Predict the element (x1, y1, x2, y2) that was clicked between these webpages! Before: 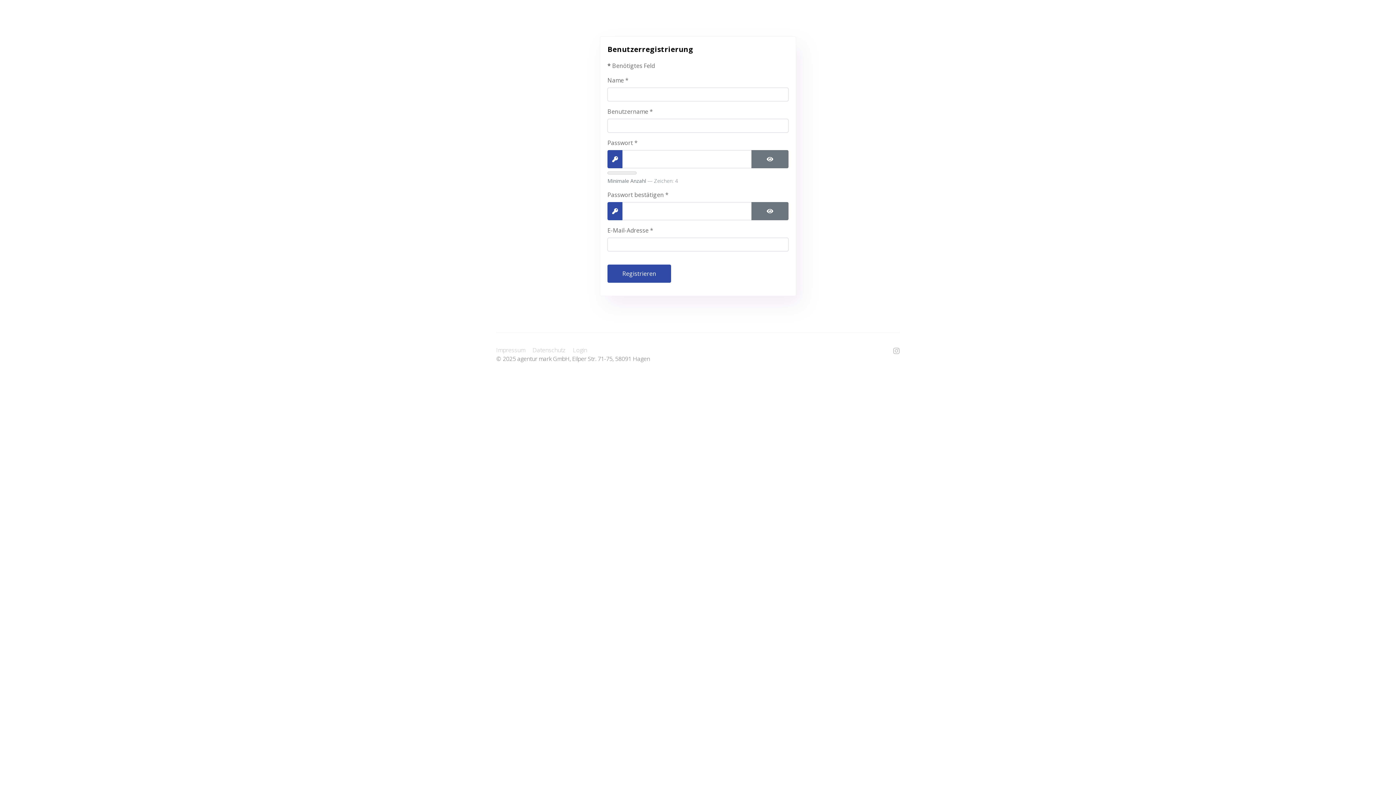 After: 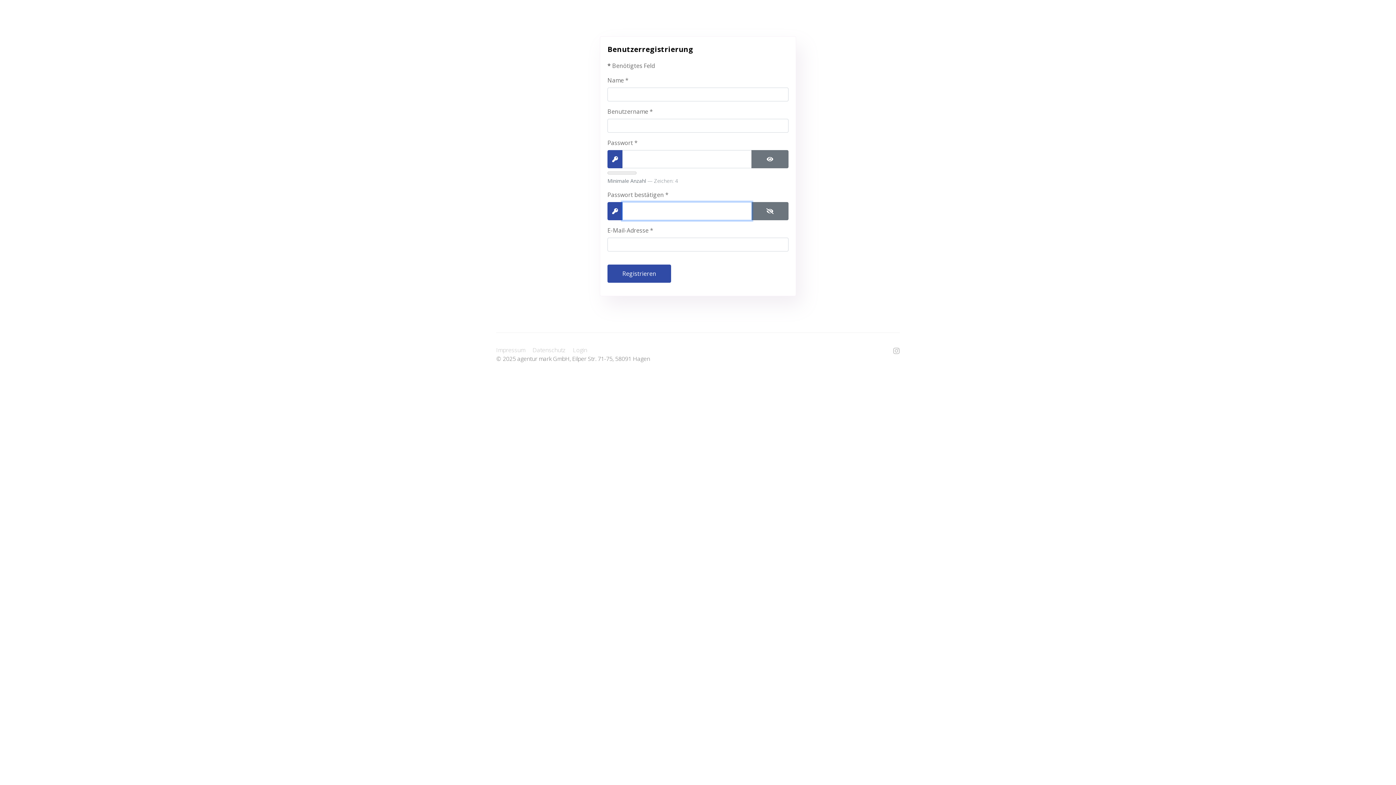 Action: bbox: (751, 202, 788, 220) label: Passwort anzeigen